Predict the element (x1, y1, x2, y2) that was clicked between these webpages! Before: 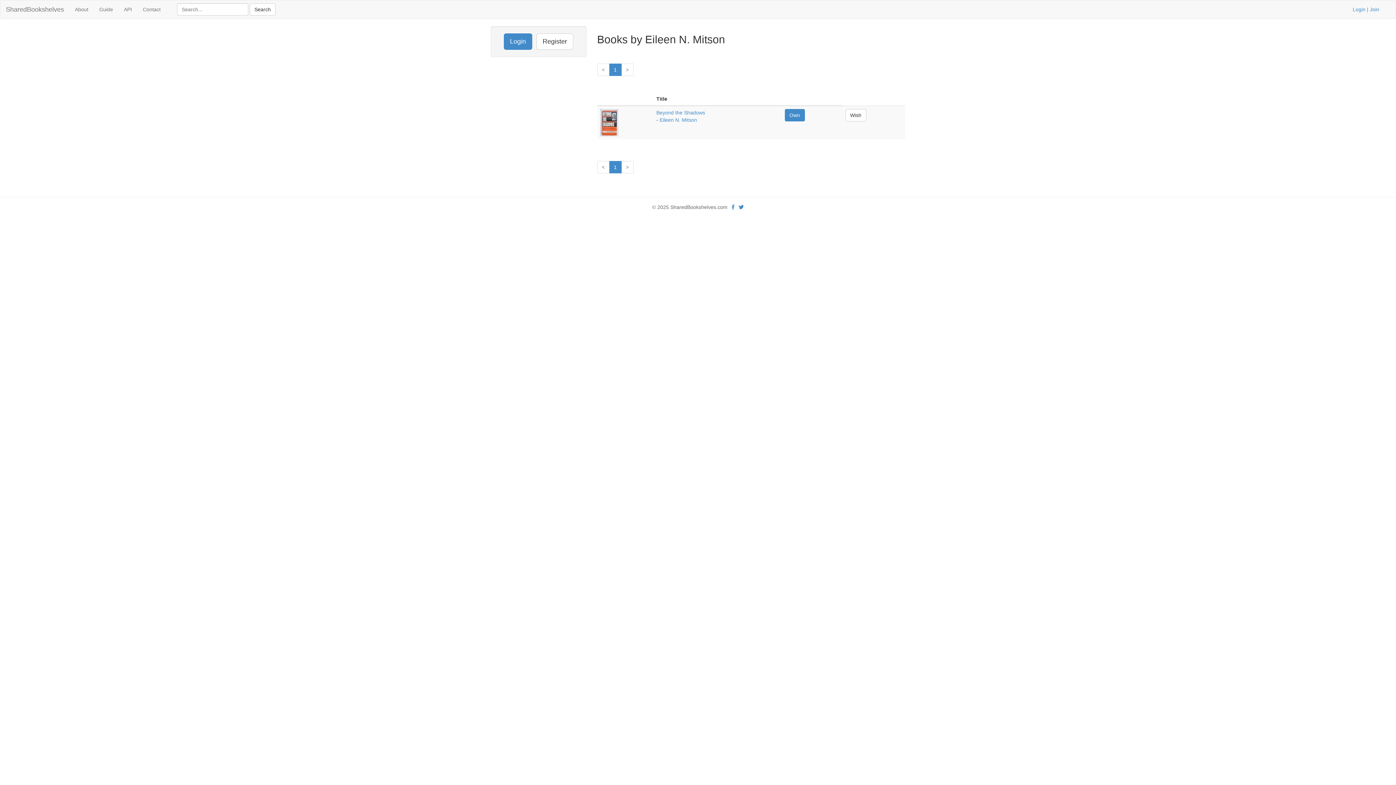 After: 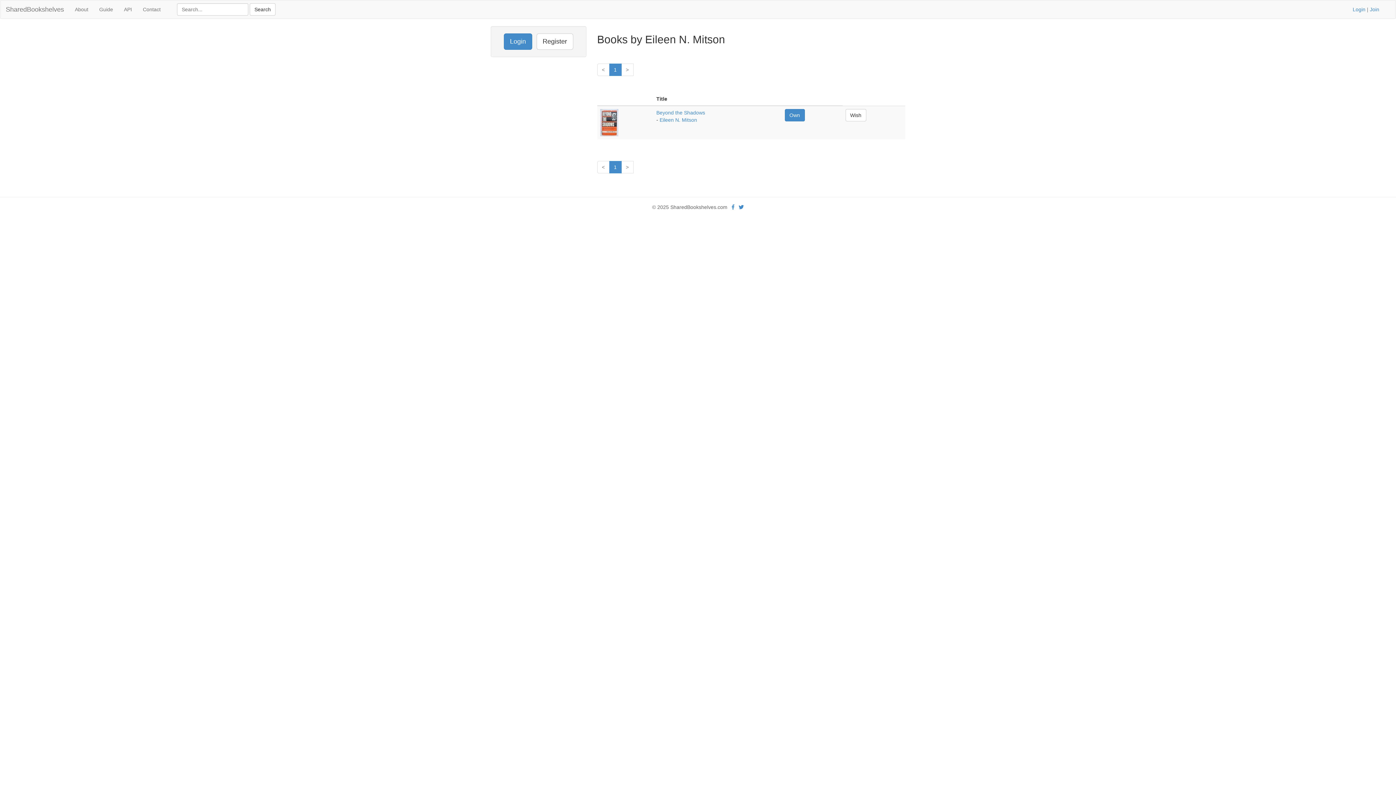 Action: label: < bbox: (597, 161, 609, 173)